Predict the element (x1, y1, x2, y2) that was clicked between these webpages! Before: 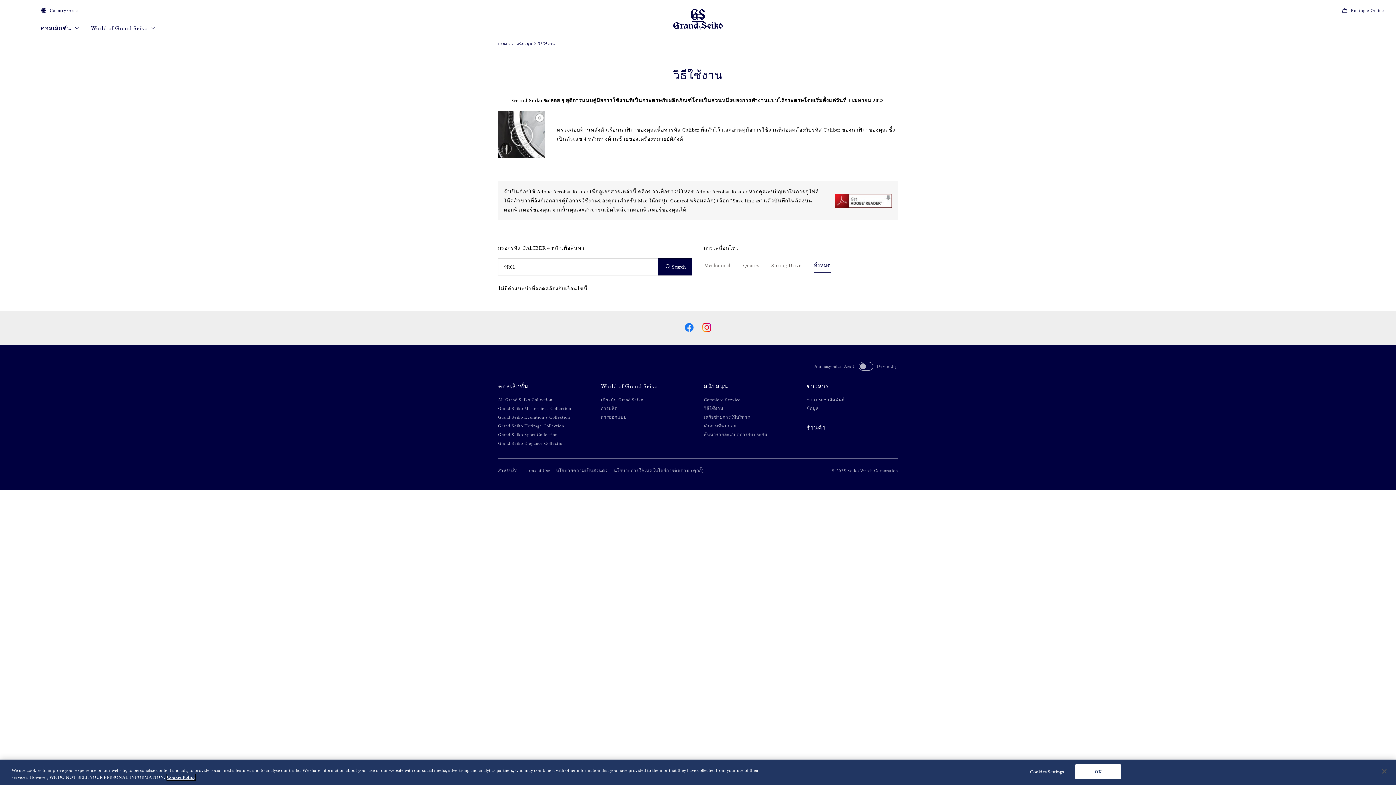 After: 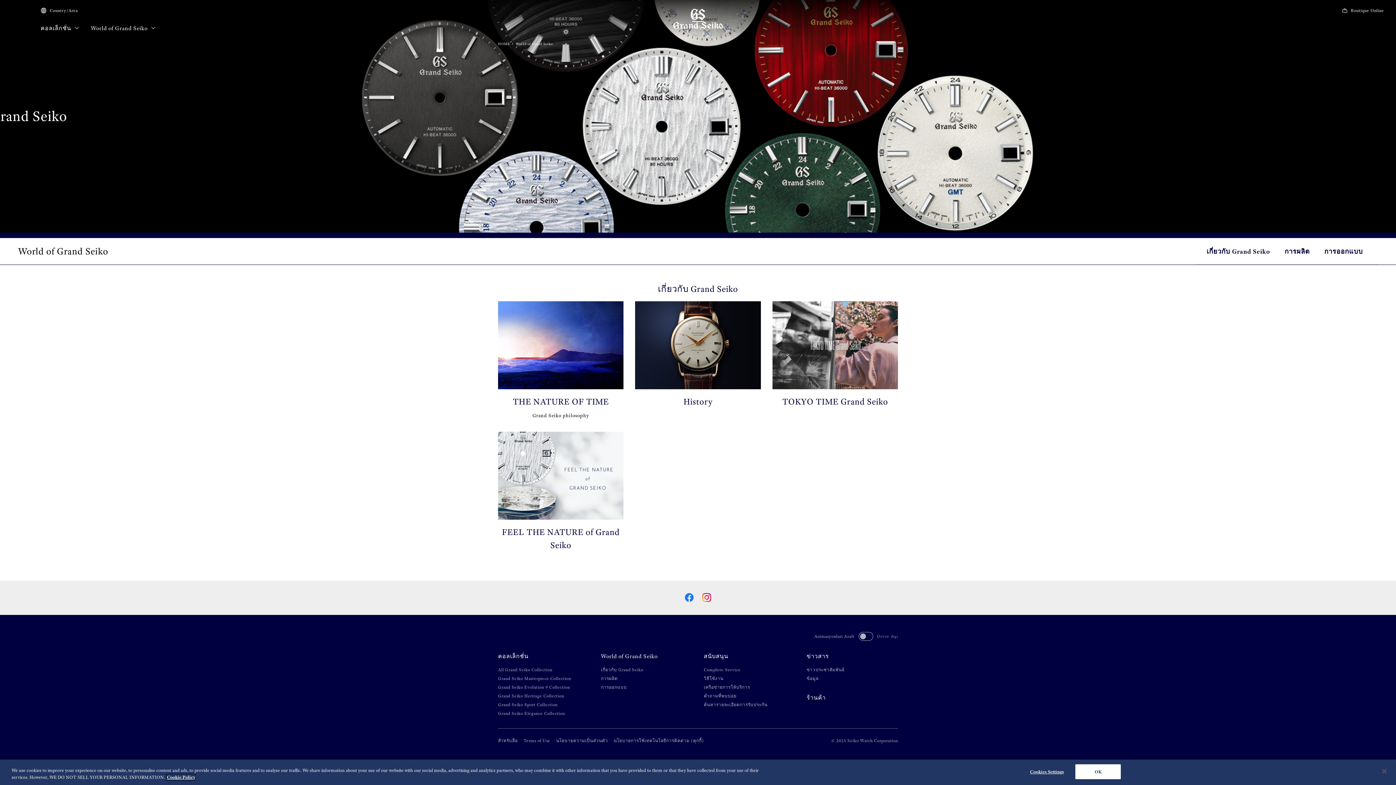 Action: label: เกี่ยวกับ Grand Seiko bbox: (601, 397, 643, 402)